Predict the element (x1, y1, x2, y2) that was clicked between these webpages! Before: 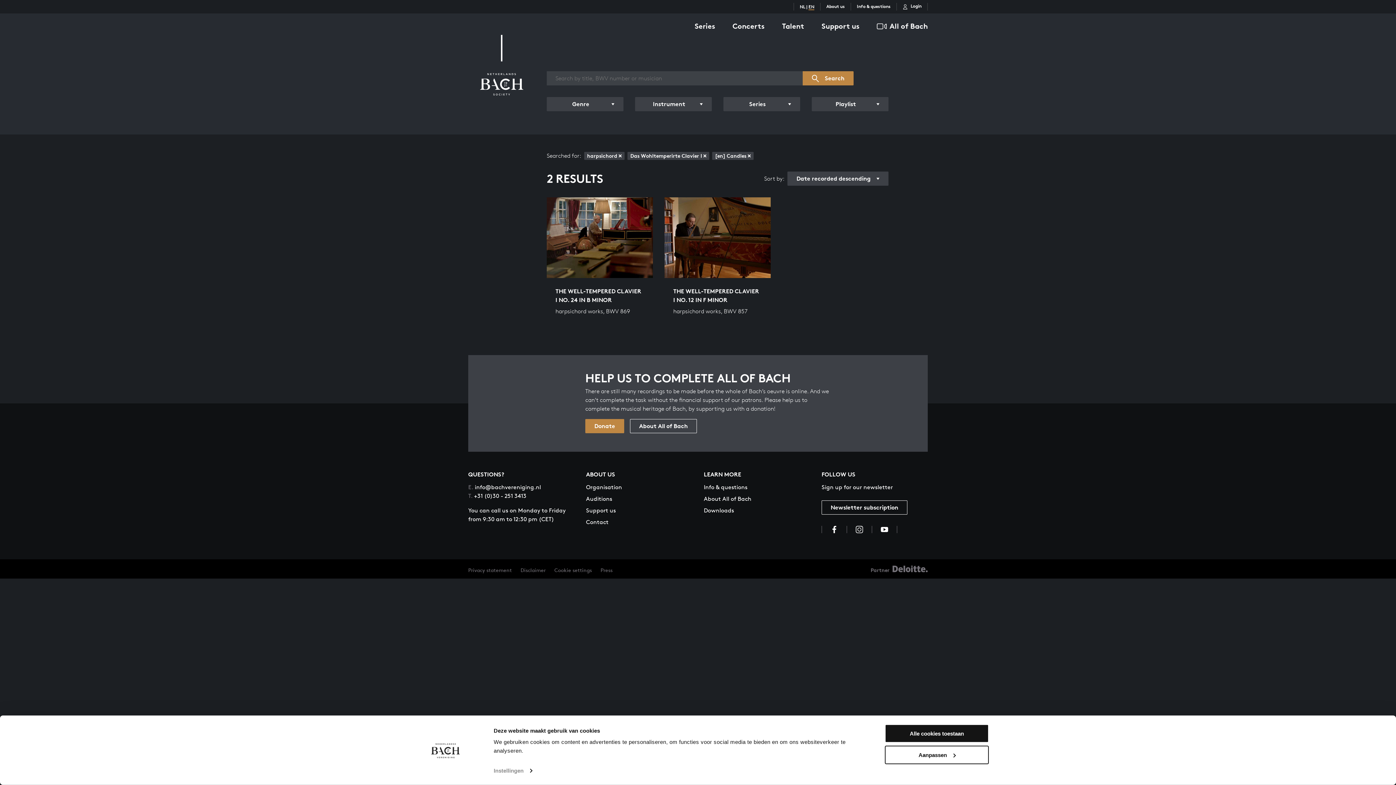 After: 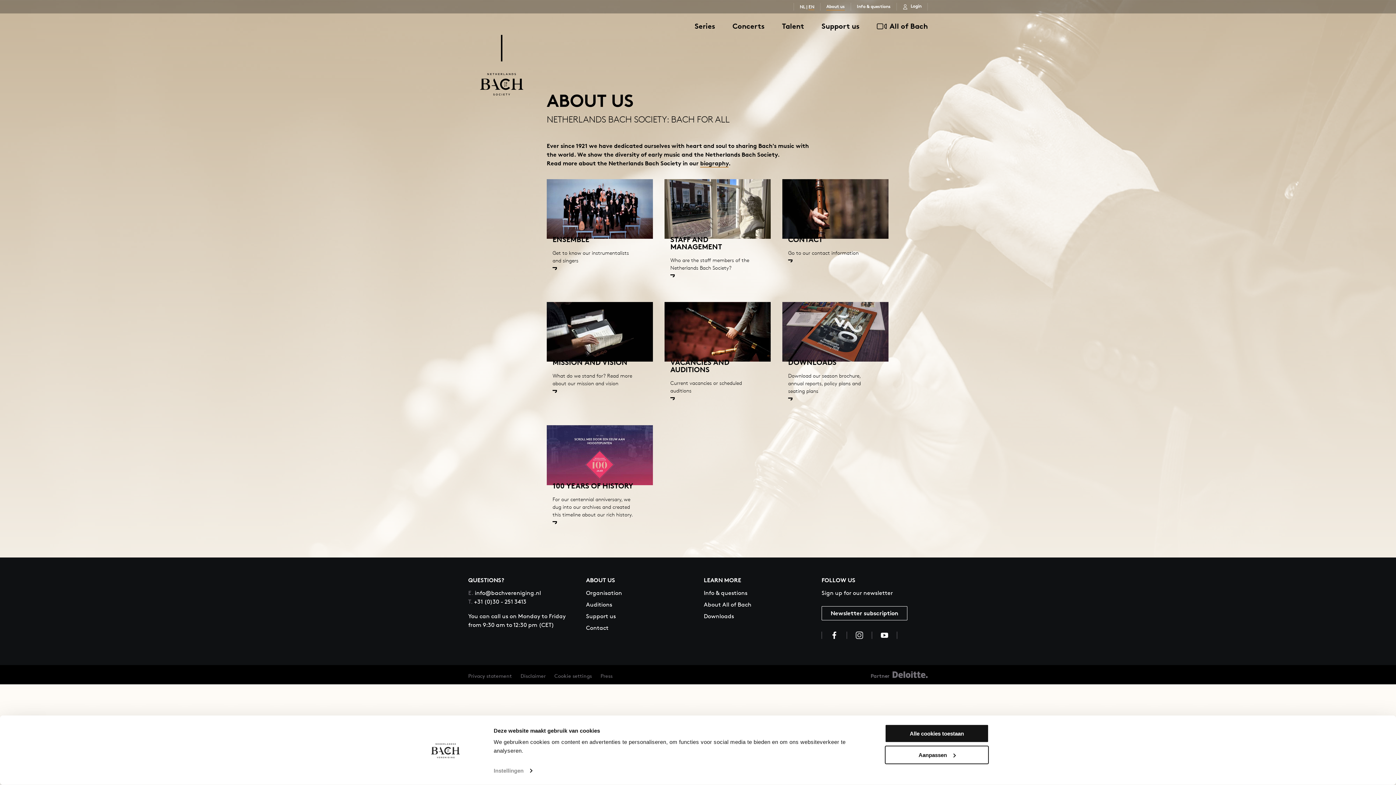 Action: label: About us bbox: (826, 3, 845, 10)